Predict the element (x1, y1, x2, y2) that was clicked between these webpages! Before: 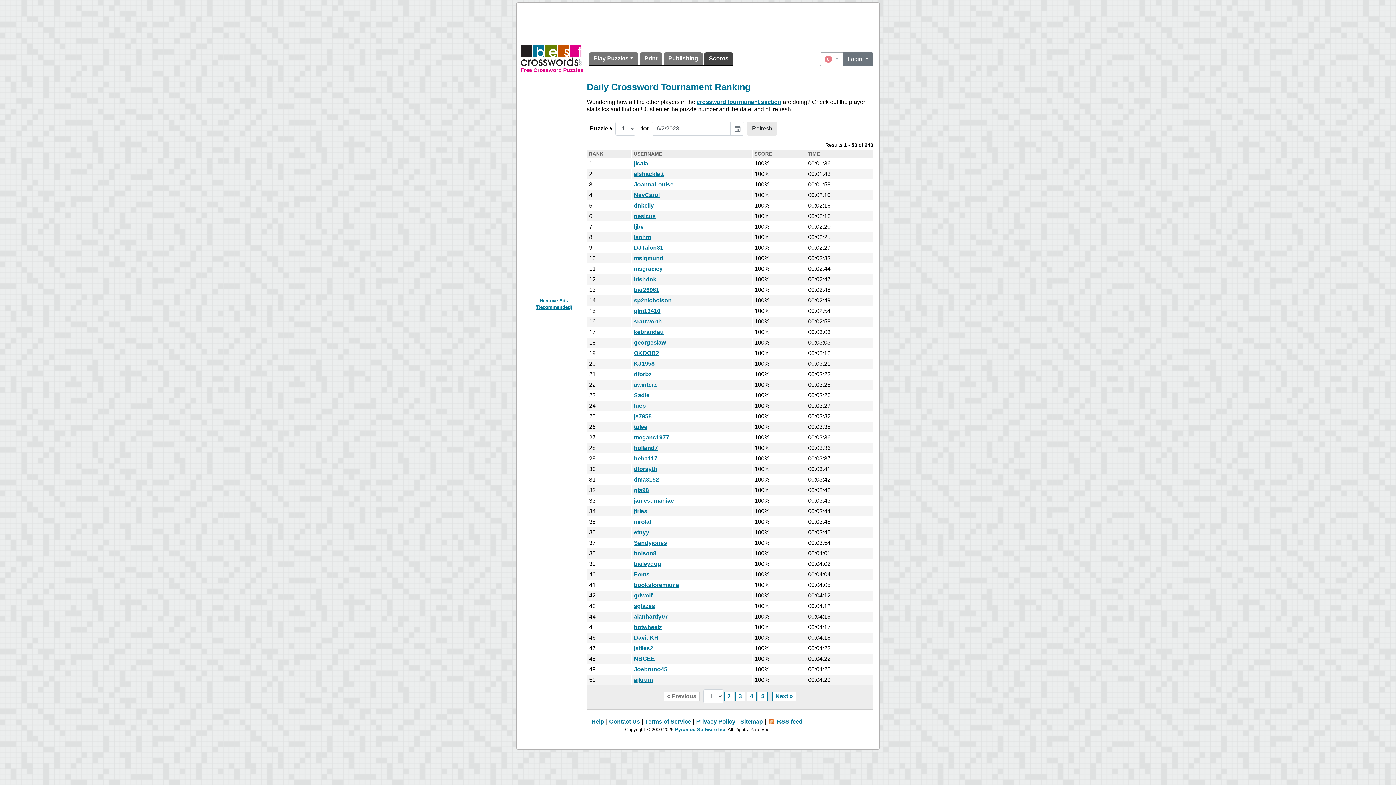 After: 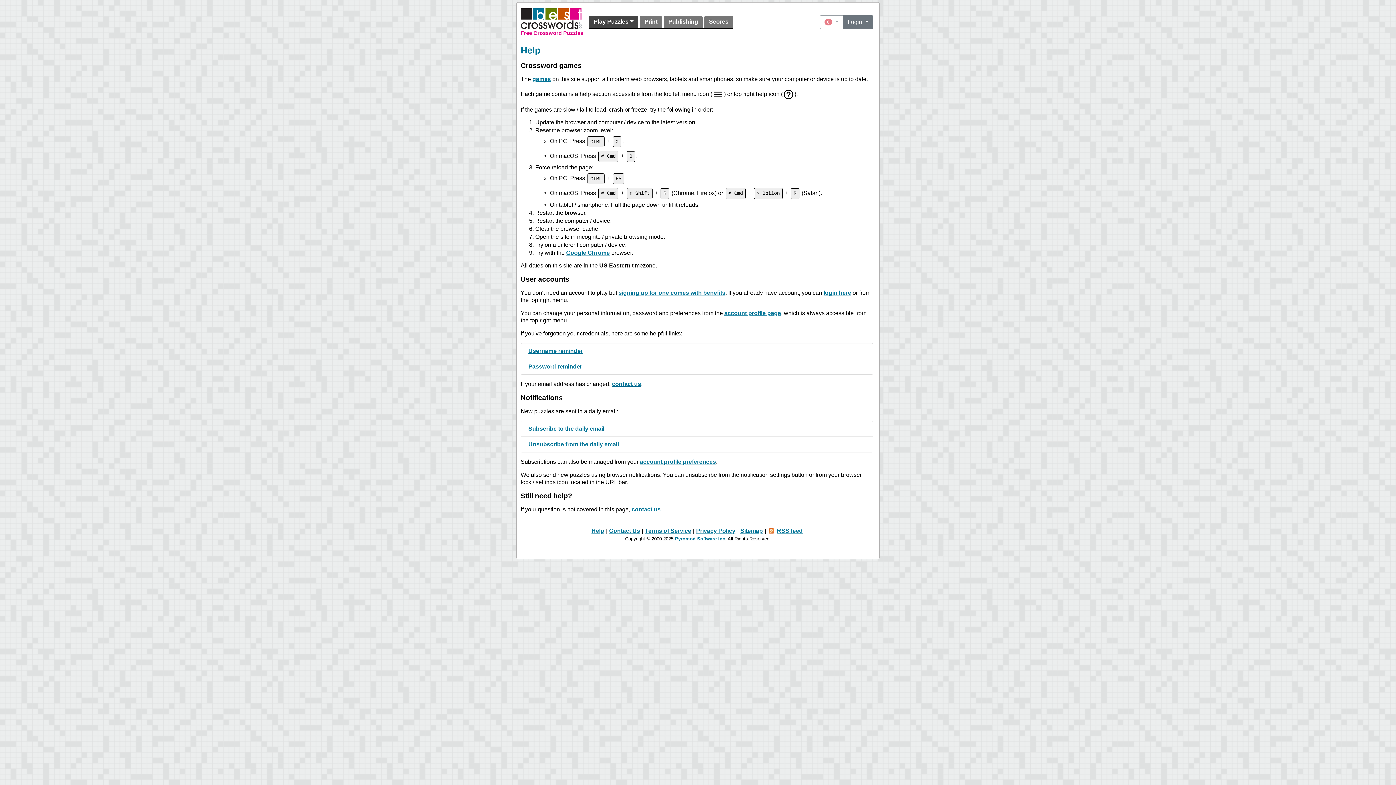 Action: label: Help bbox: (591, 718, 604, 725)